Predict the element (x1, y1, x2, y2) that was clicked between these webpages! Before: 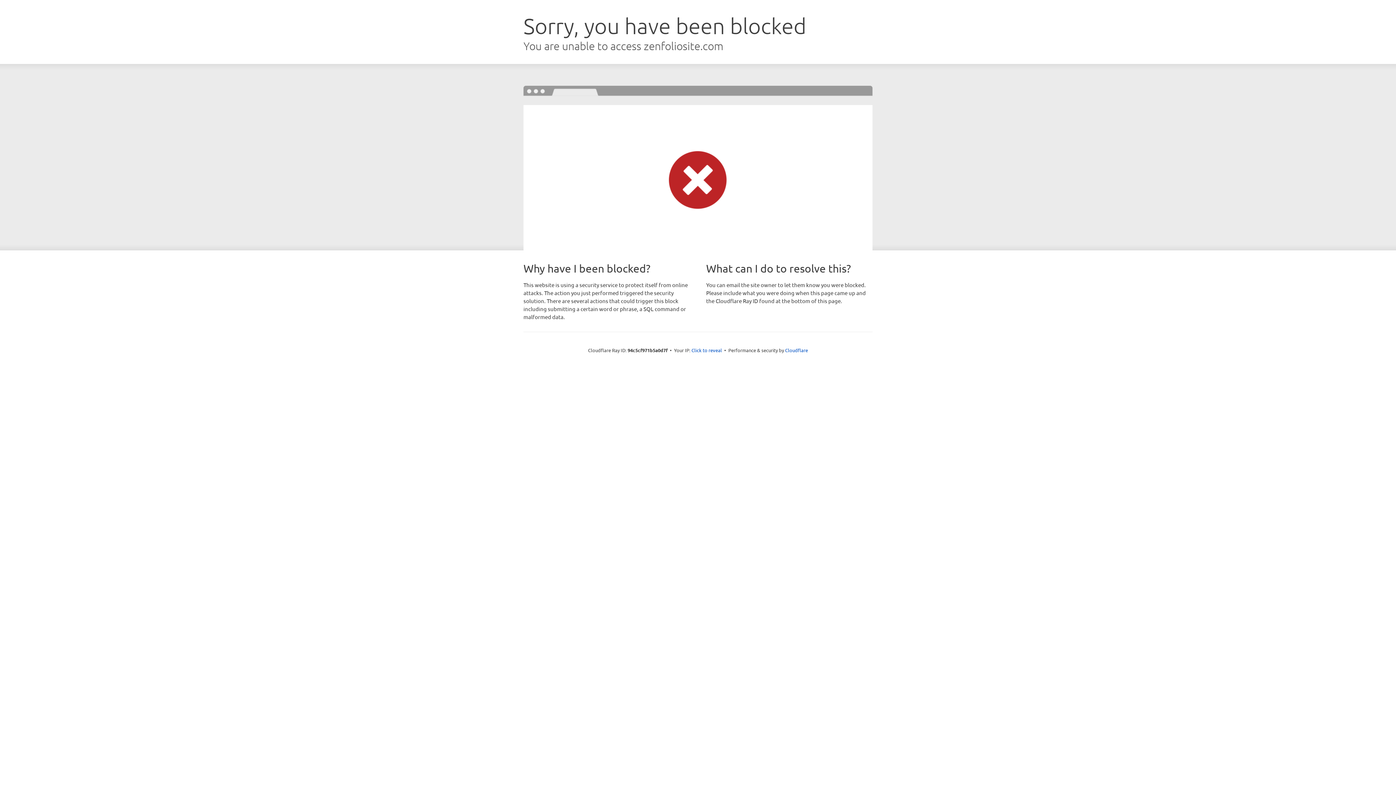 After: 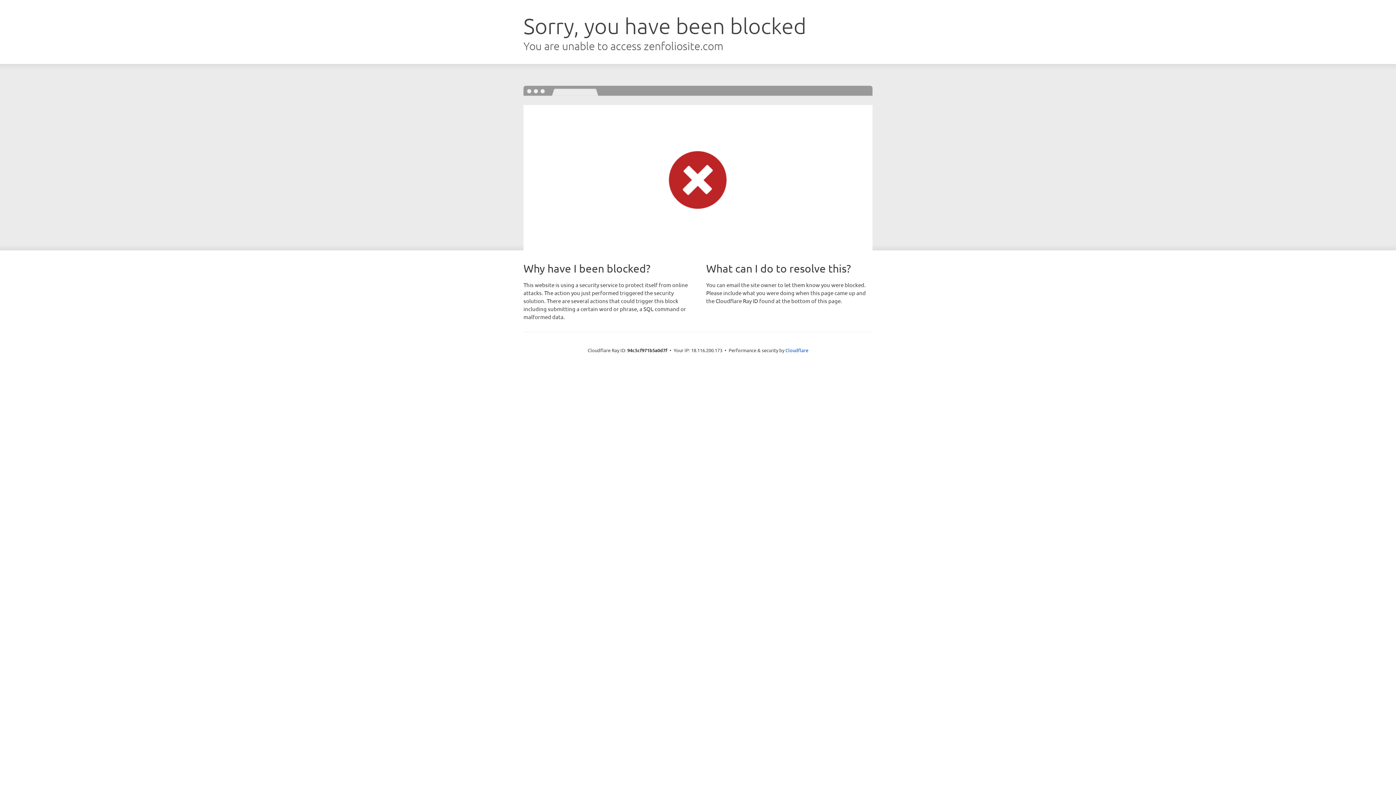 Action: bbox: (691, 346, 722, 353) label: Click to reveal